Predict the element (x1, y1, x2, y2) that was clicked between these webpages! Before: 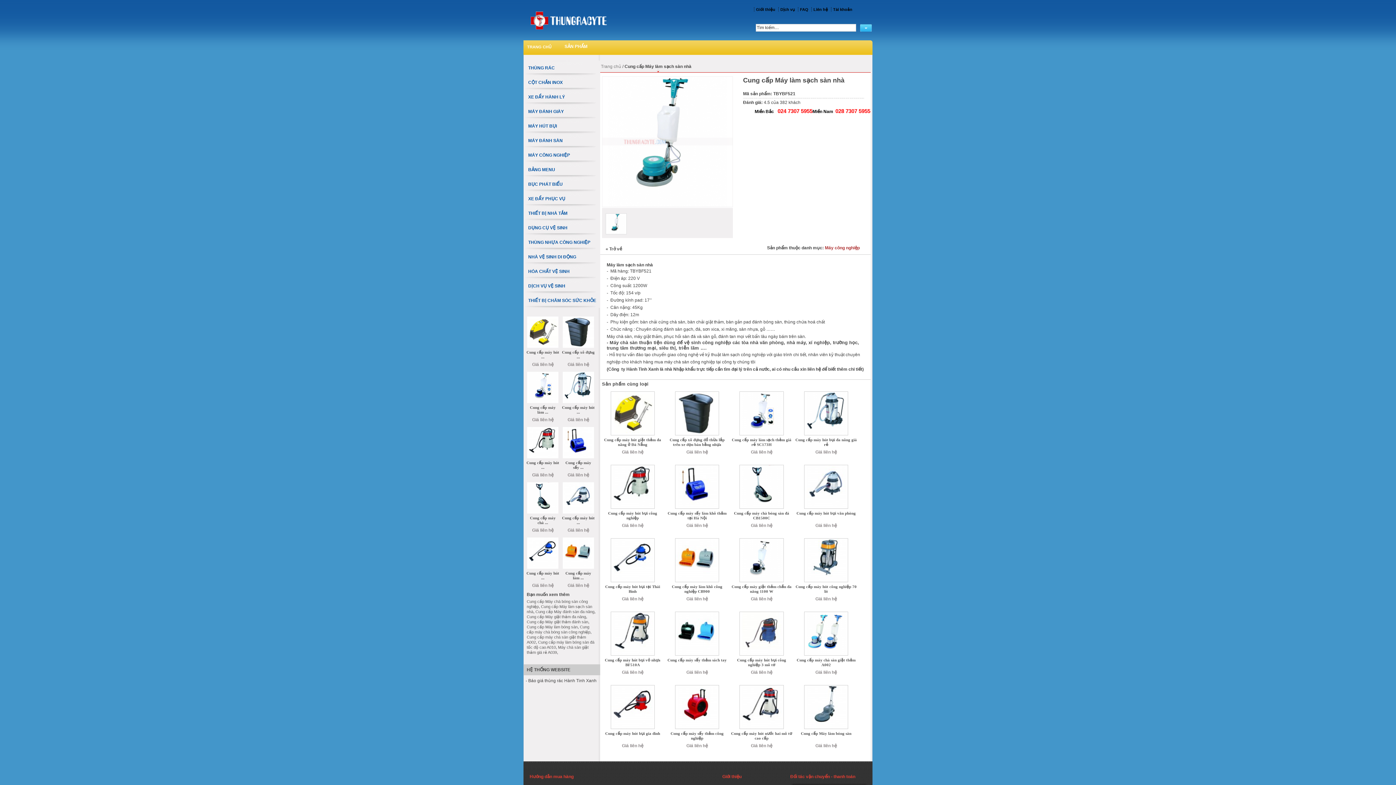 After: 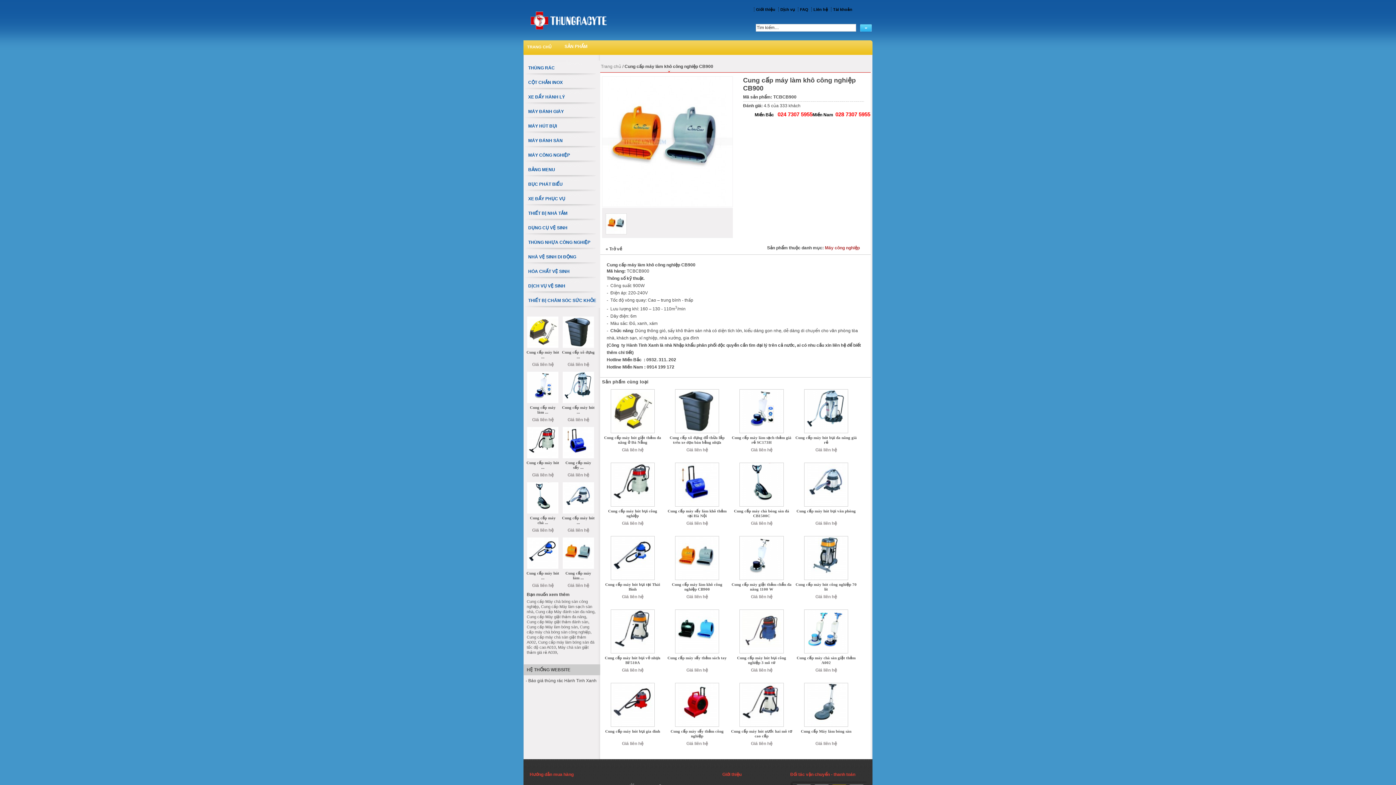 Action: label: Cung cấp máy làm khô công nghiệp CB900 bbox: (672, 584, 722, 593)